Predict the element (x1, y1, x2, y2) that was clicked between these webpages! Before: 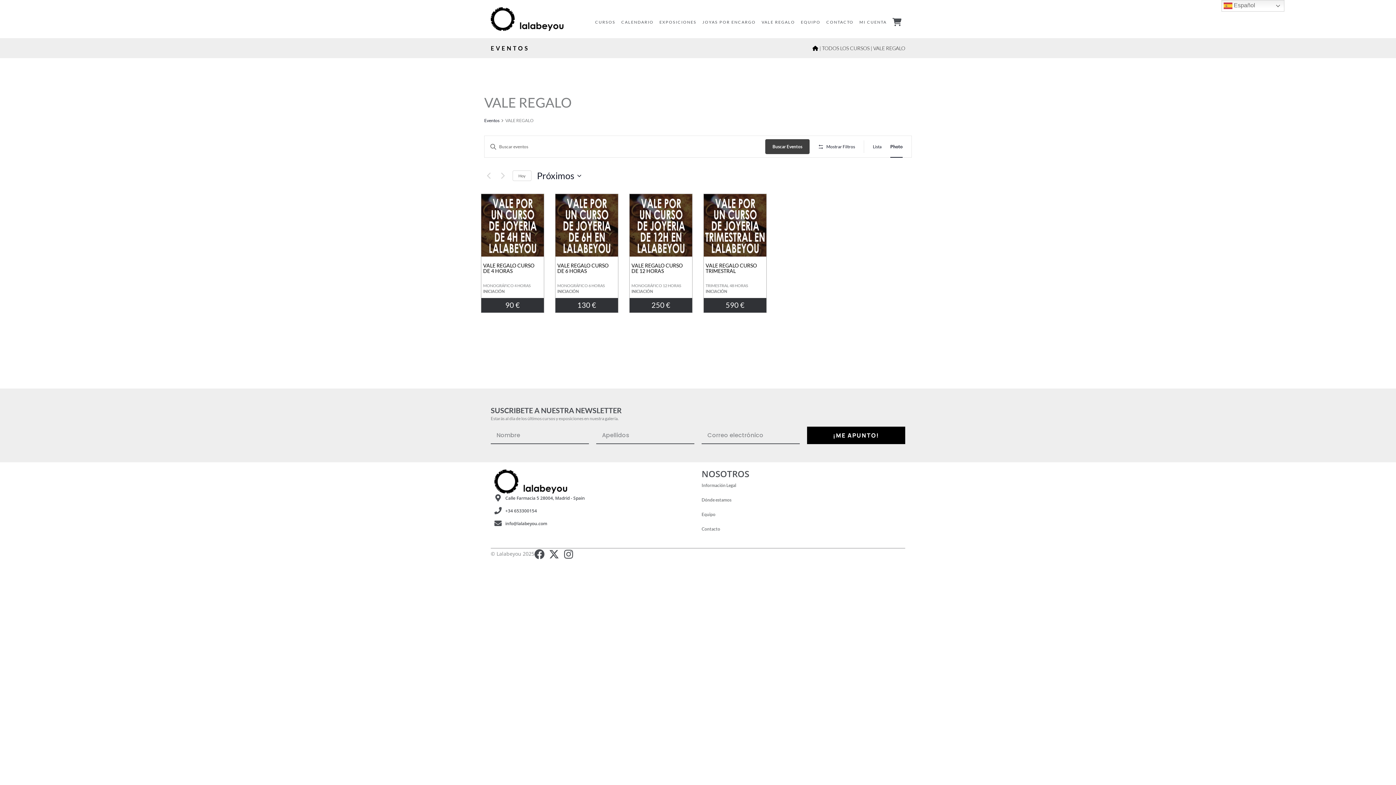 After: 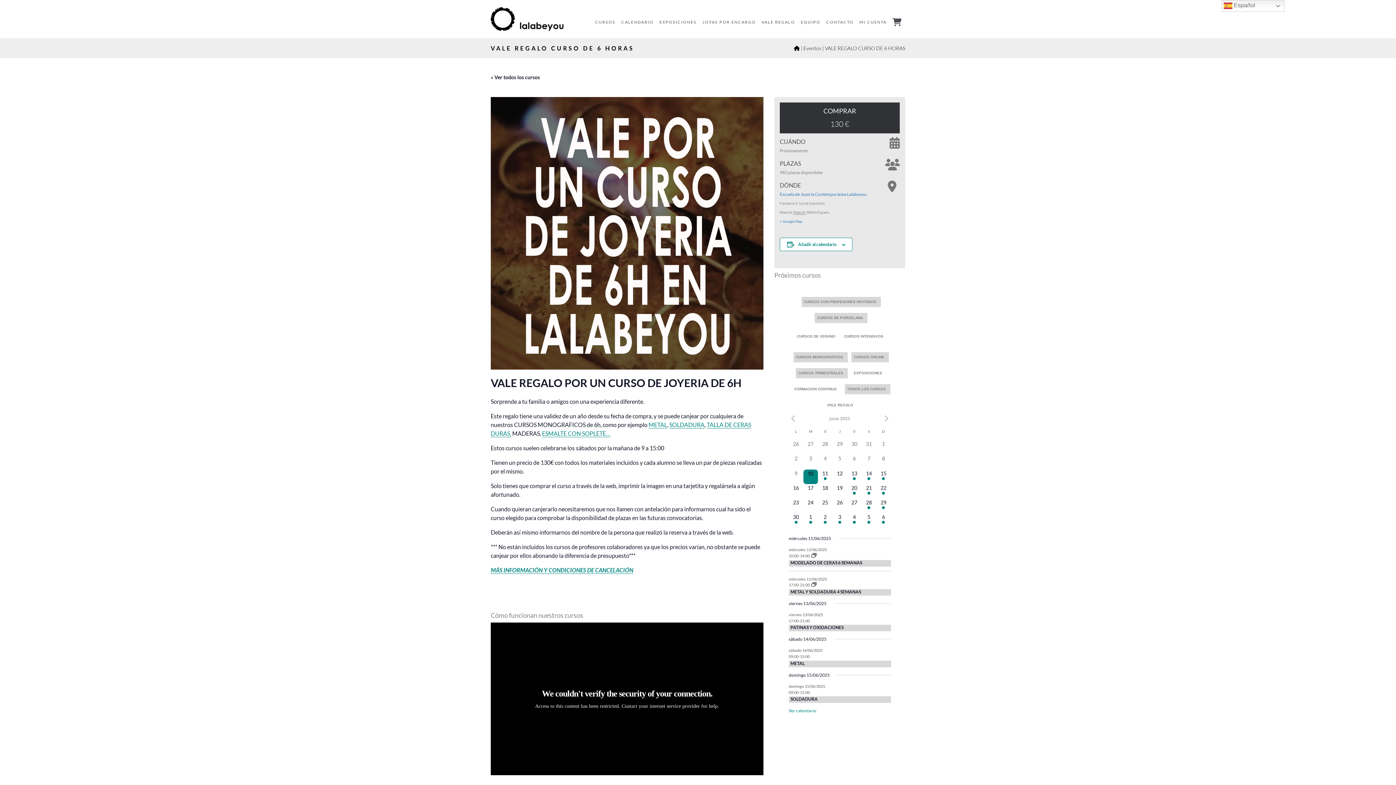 Action: bbox: (555, 194, 618, 256)